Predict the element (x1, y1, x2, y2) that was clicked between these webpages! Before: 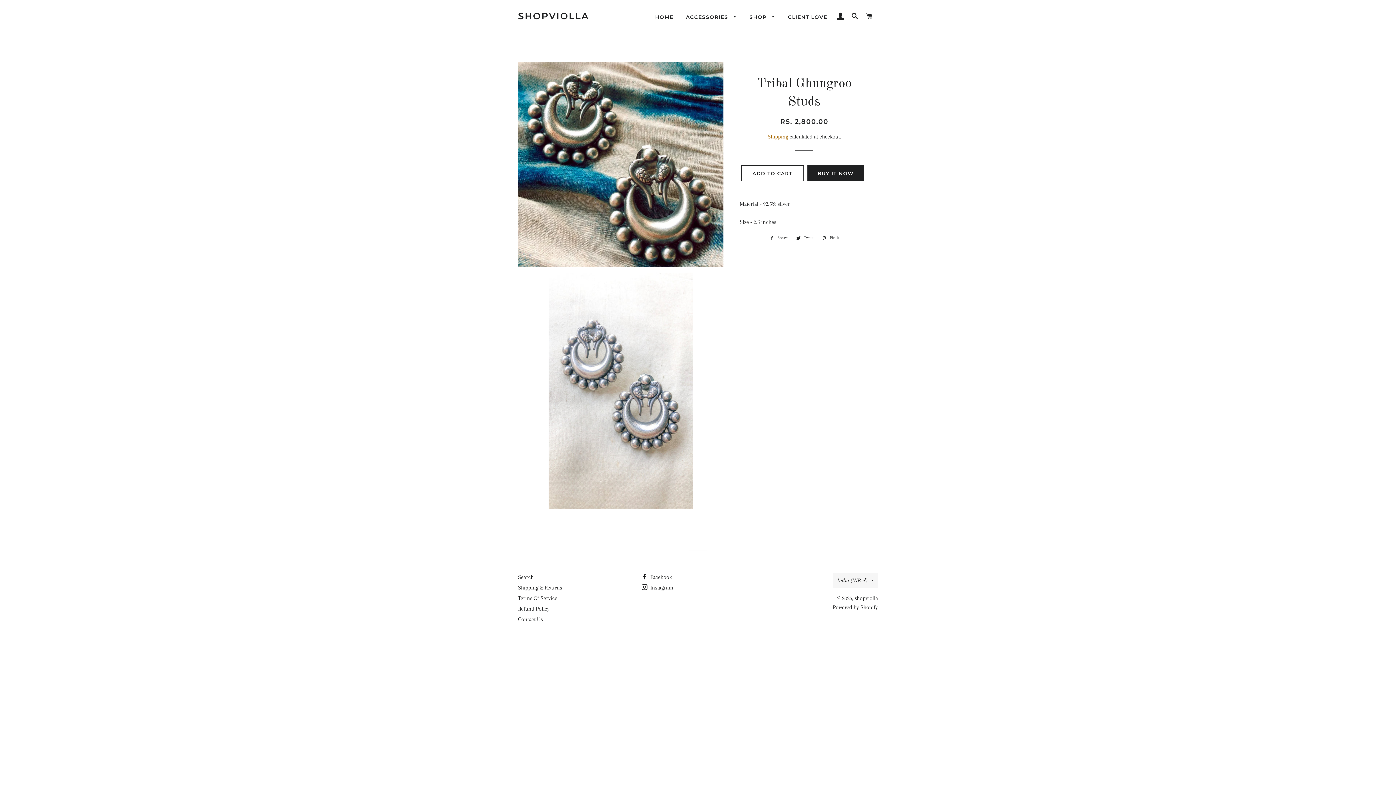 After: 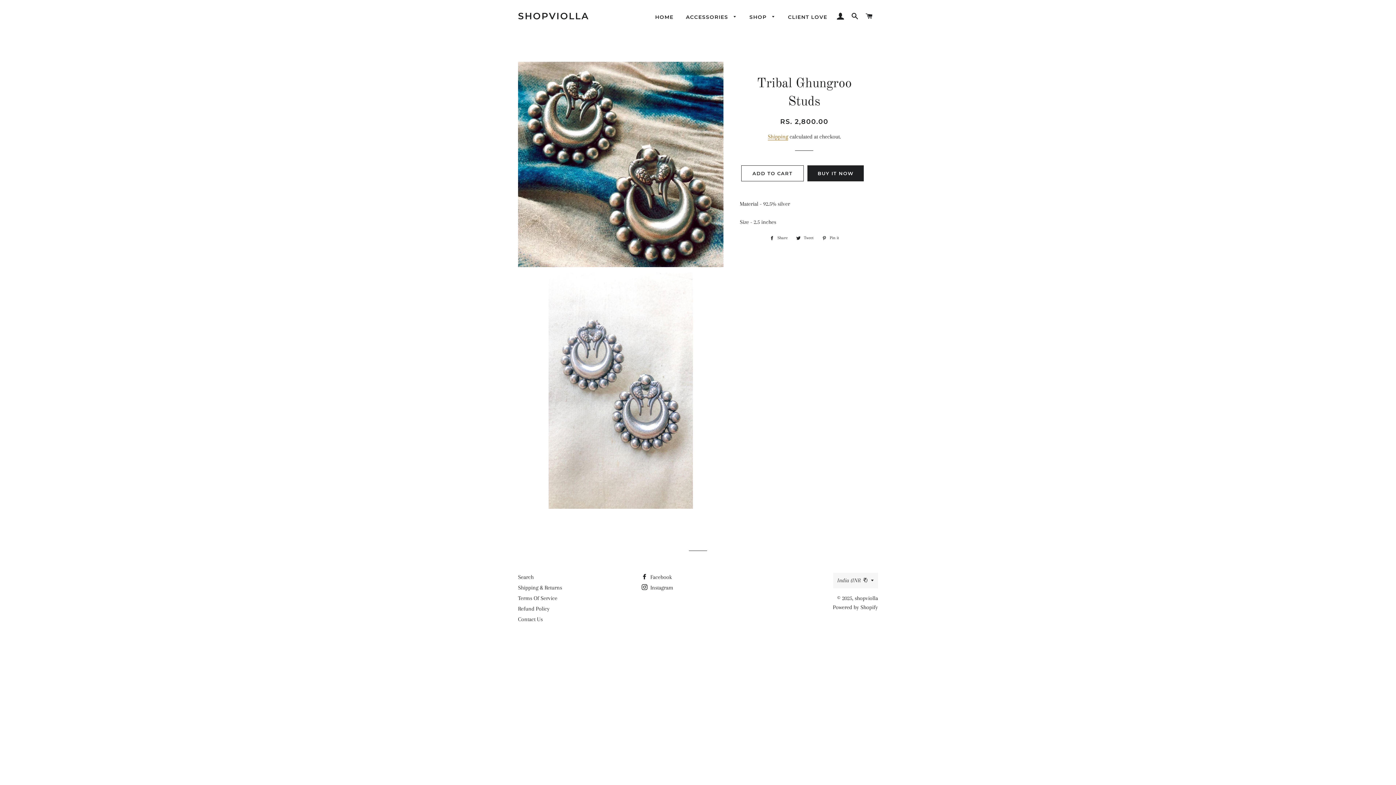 Action: bbox: (766, 234, 791, 242) label:  Share
Share on Facebook